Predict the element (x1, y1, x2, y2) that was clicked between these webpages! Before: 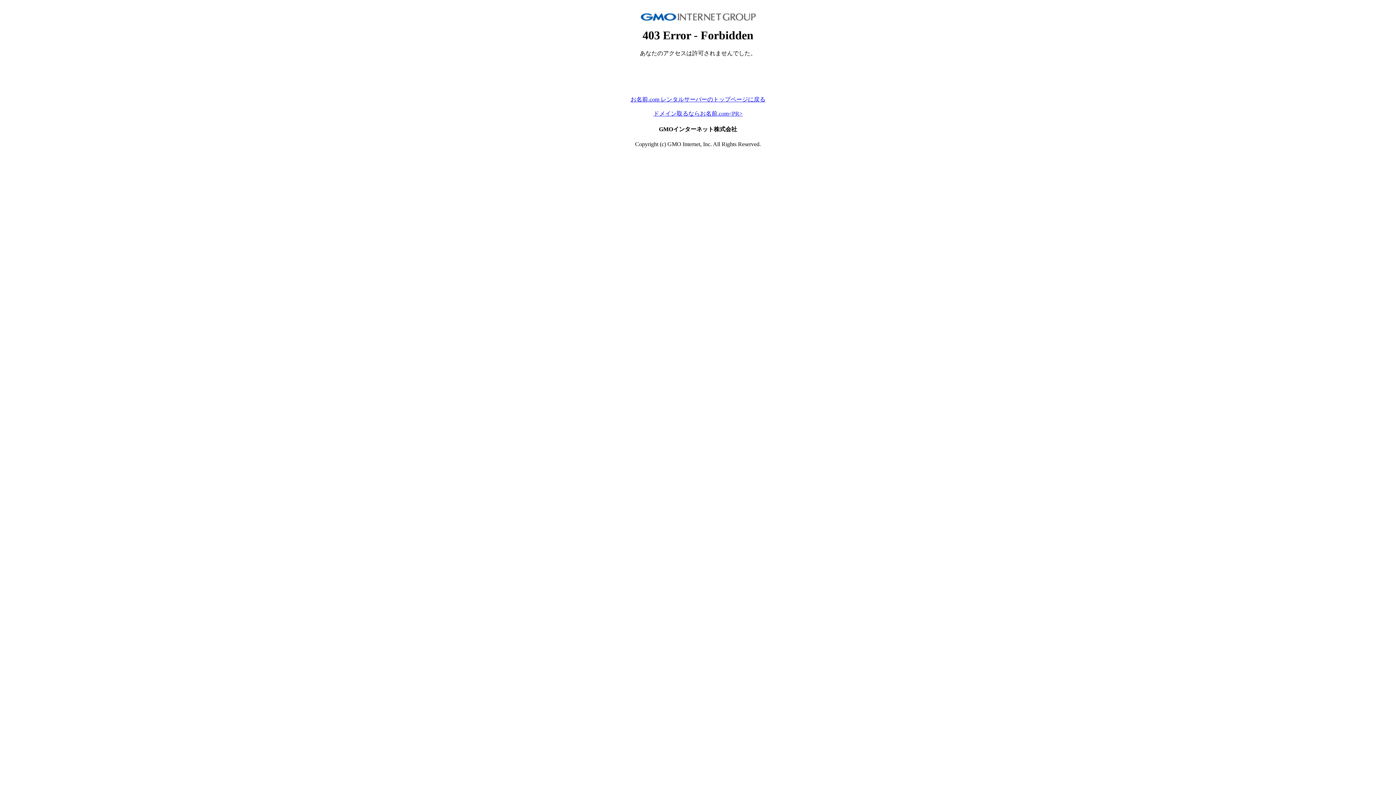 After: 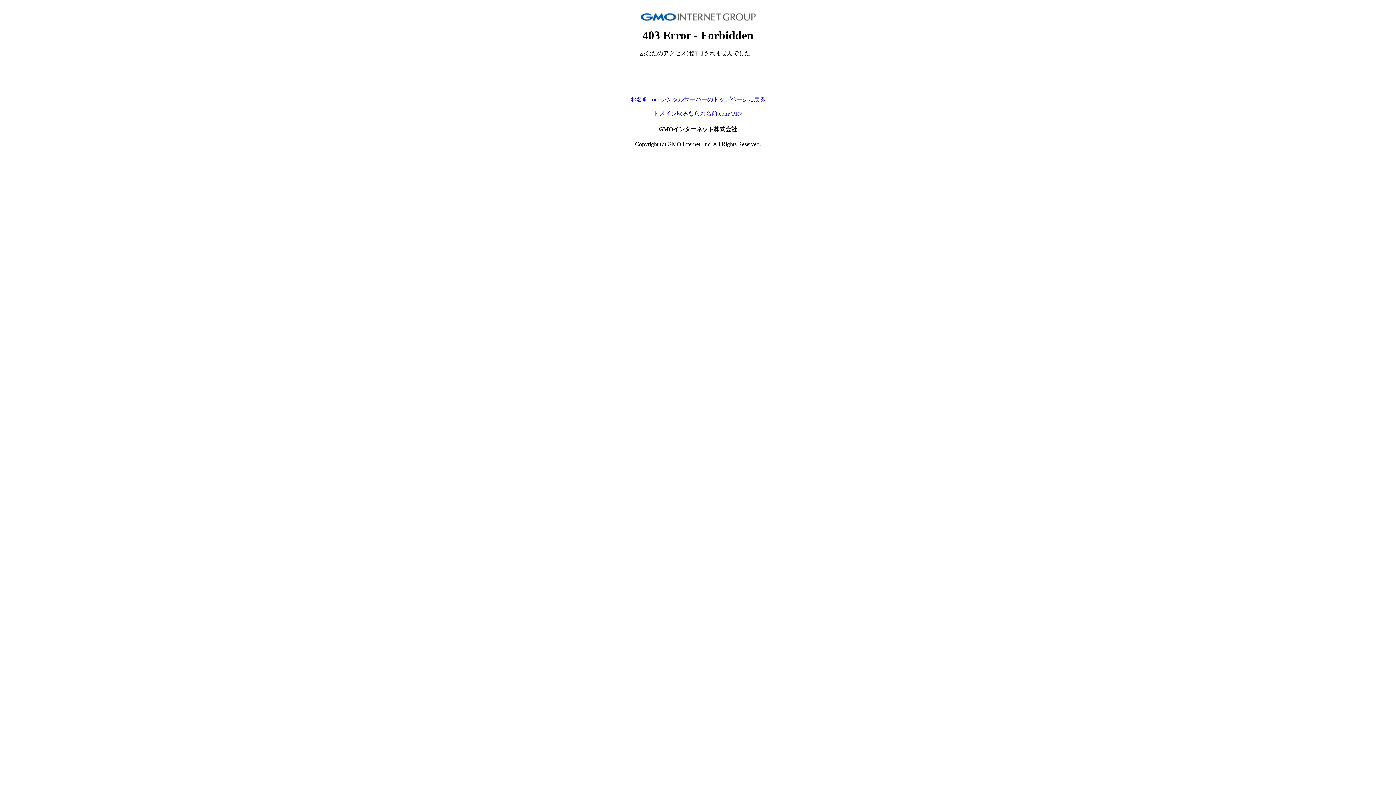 Action: bbox: (653, 110, 742, 116) label: ドメイン取るならお名前.com<PR>